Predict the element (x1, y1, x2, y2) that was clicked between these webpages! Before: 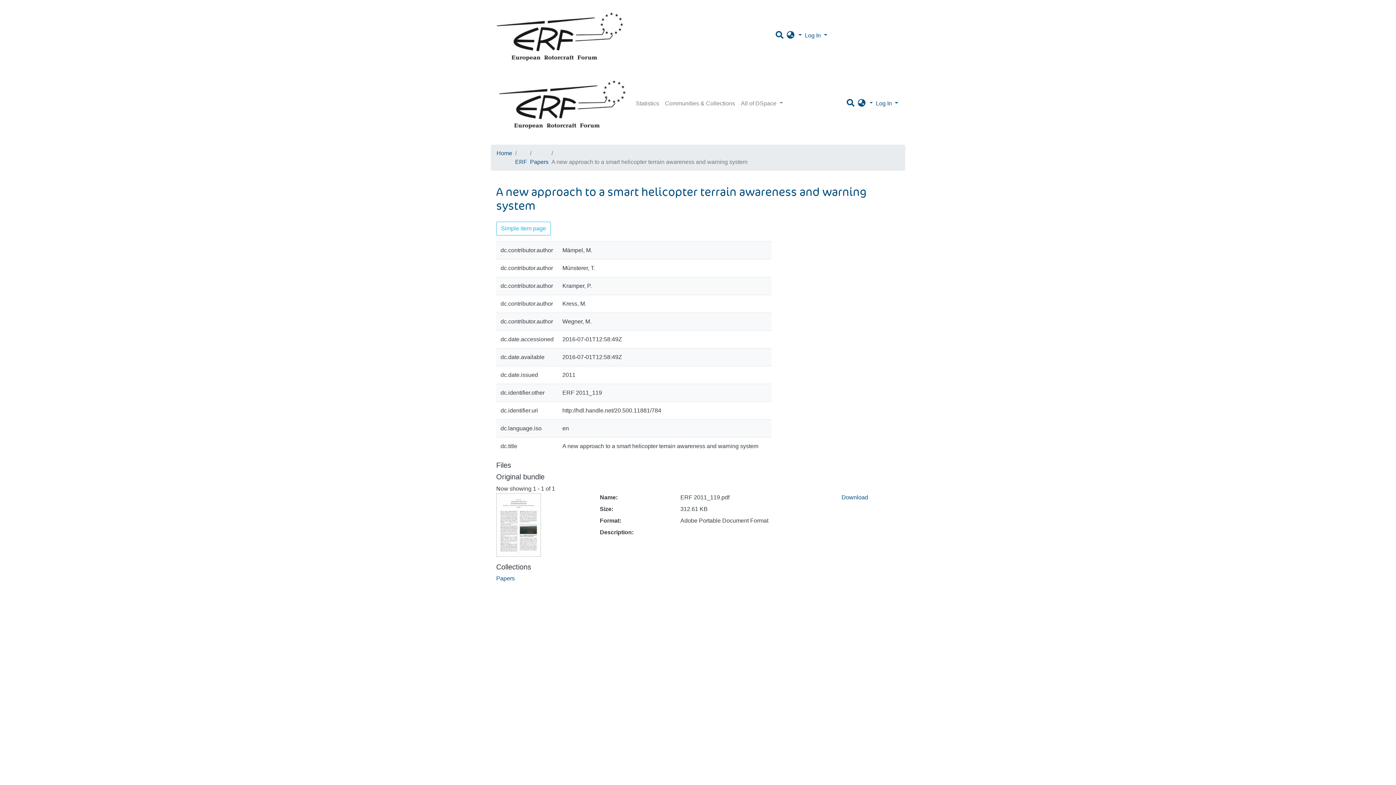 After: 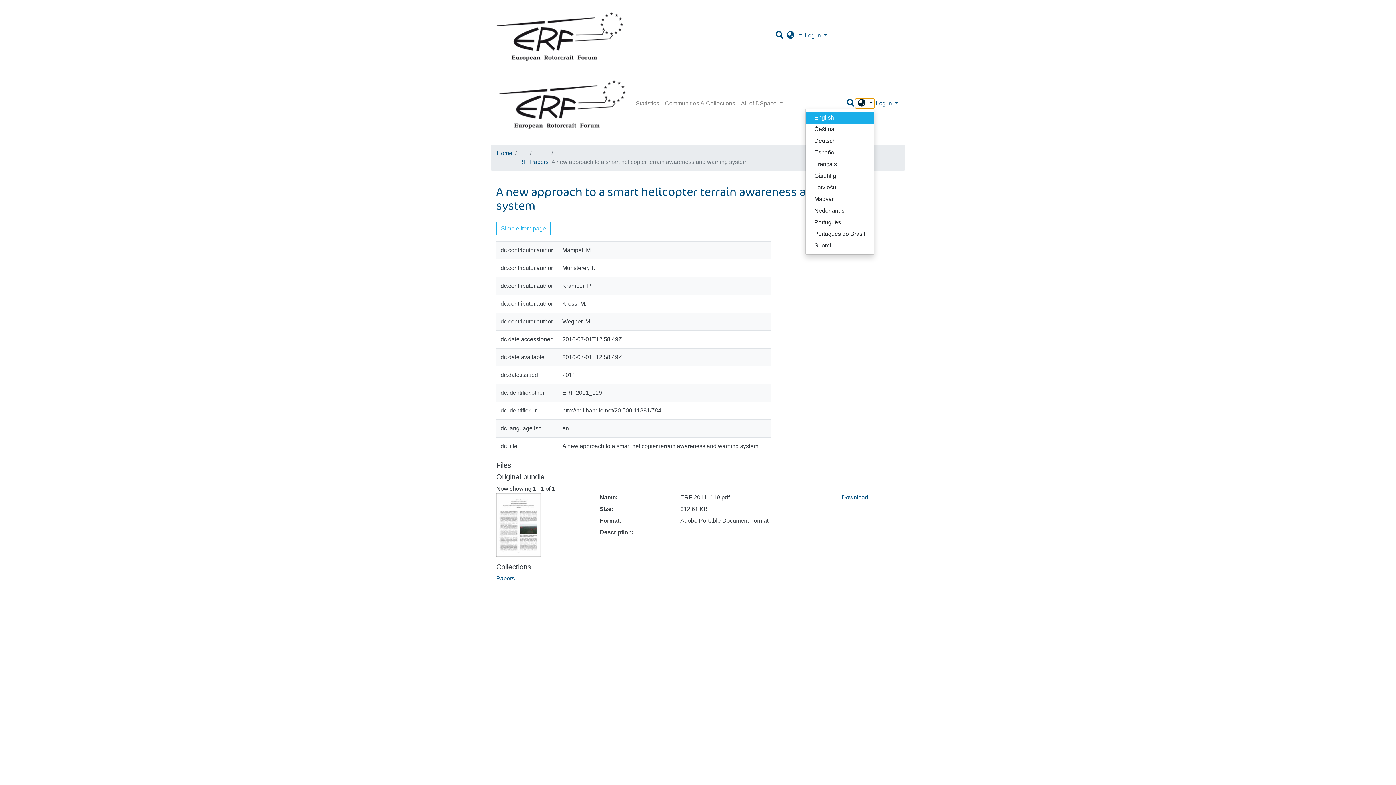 Action: label: Language switch bbox: (855, 99, 874, 107)